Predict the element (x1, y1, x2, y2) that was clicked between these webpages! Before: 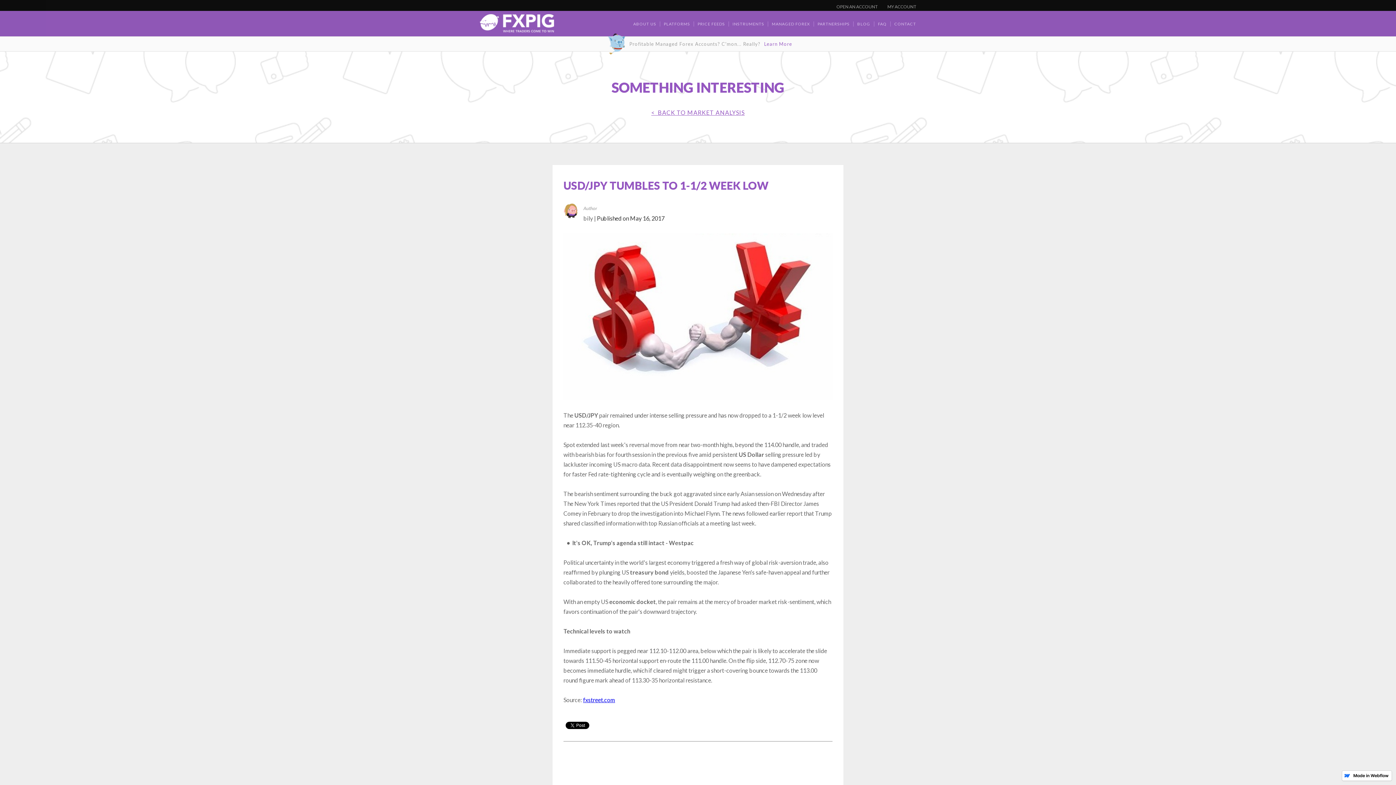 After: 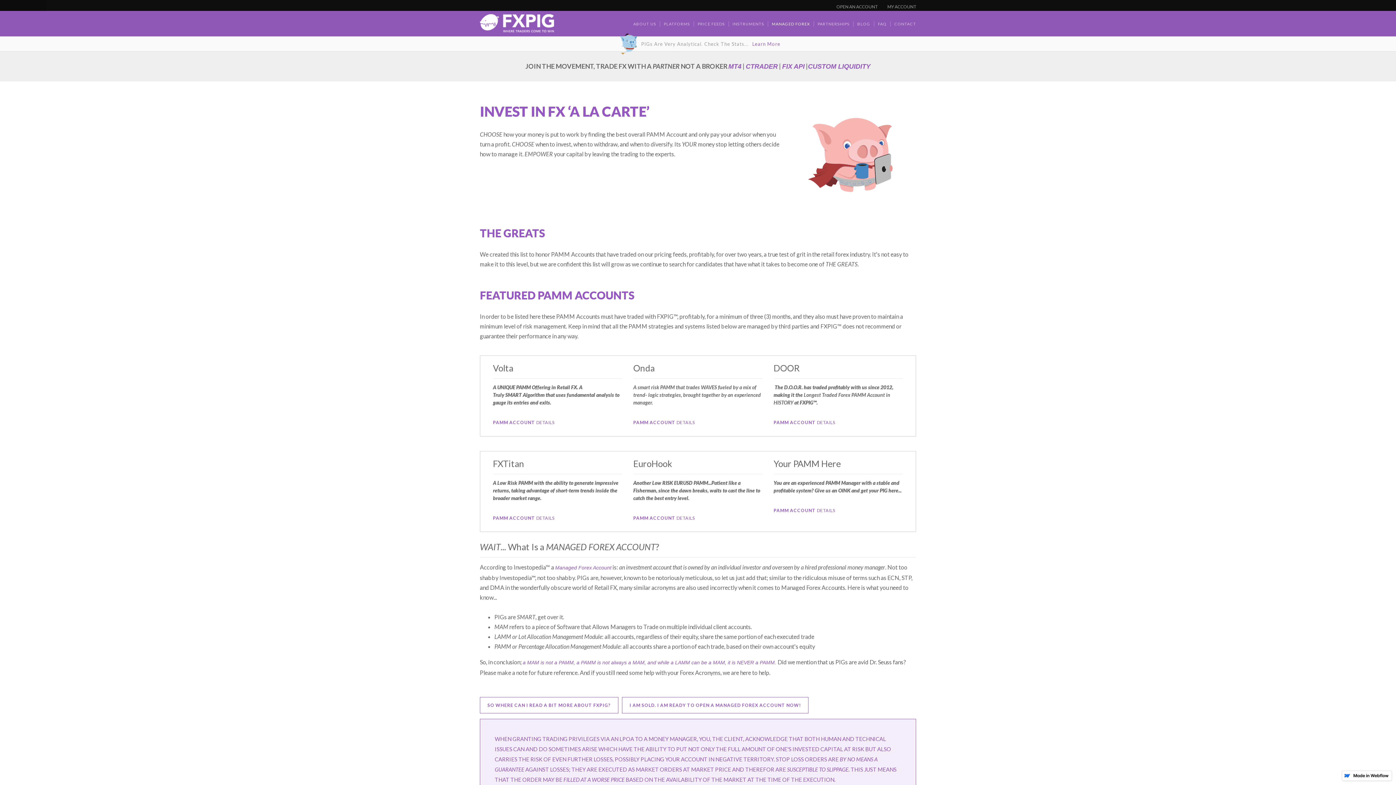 Action: label: Learn More bbox: (764, 40, 792, 46)